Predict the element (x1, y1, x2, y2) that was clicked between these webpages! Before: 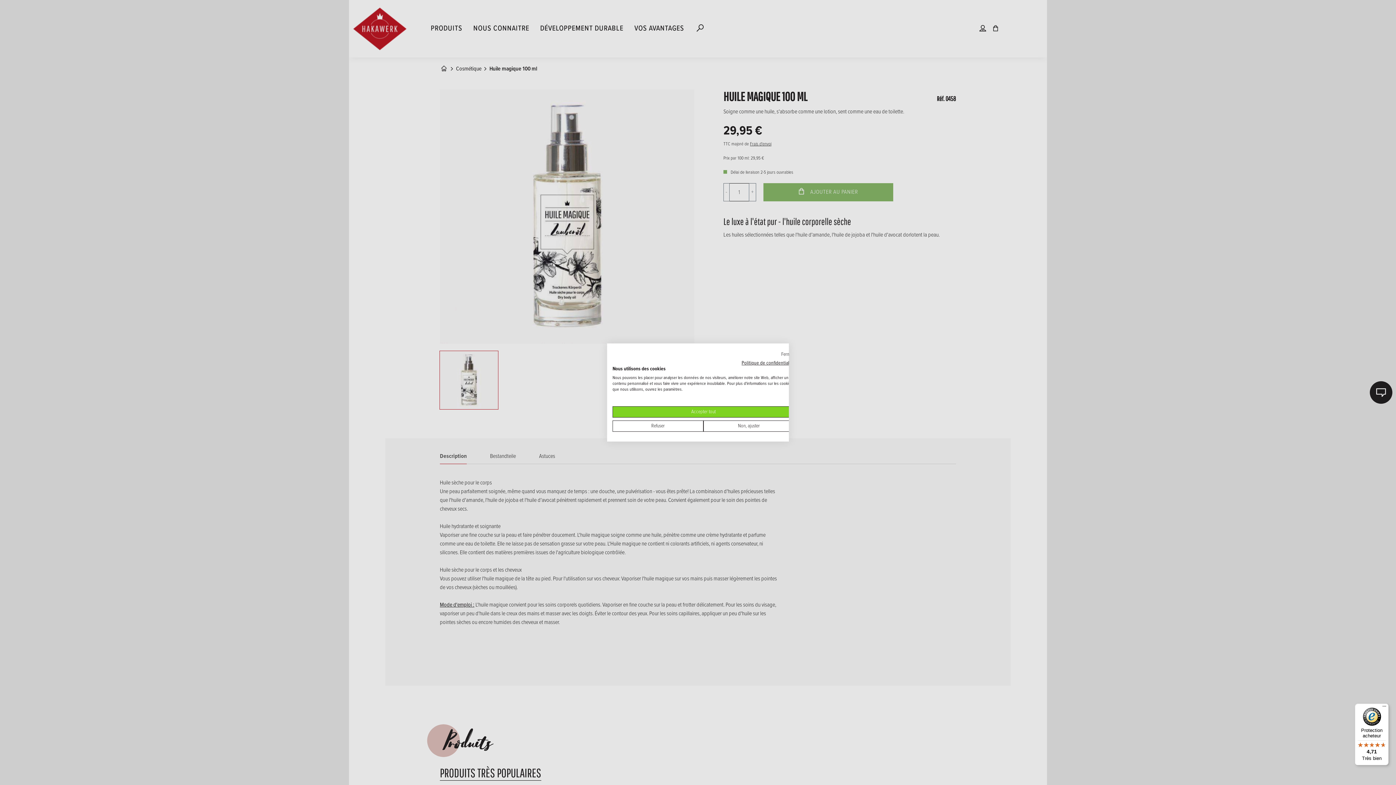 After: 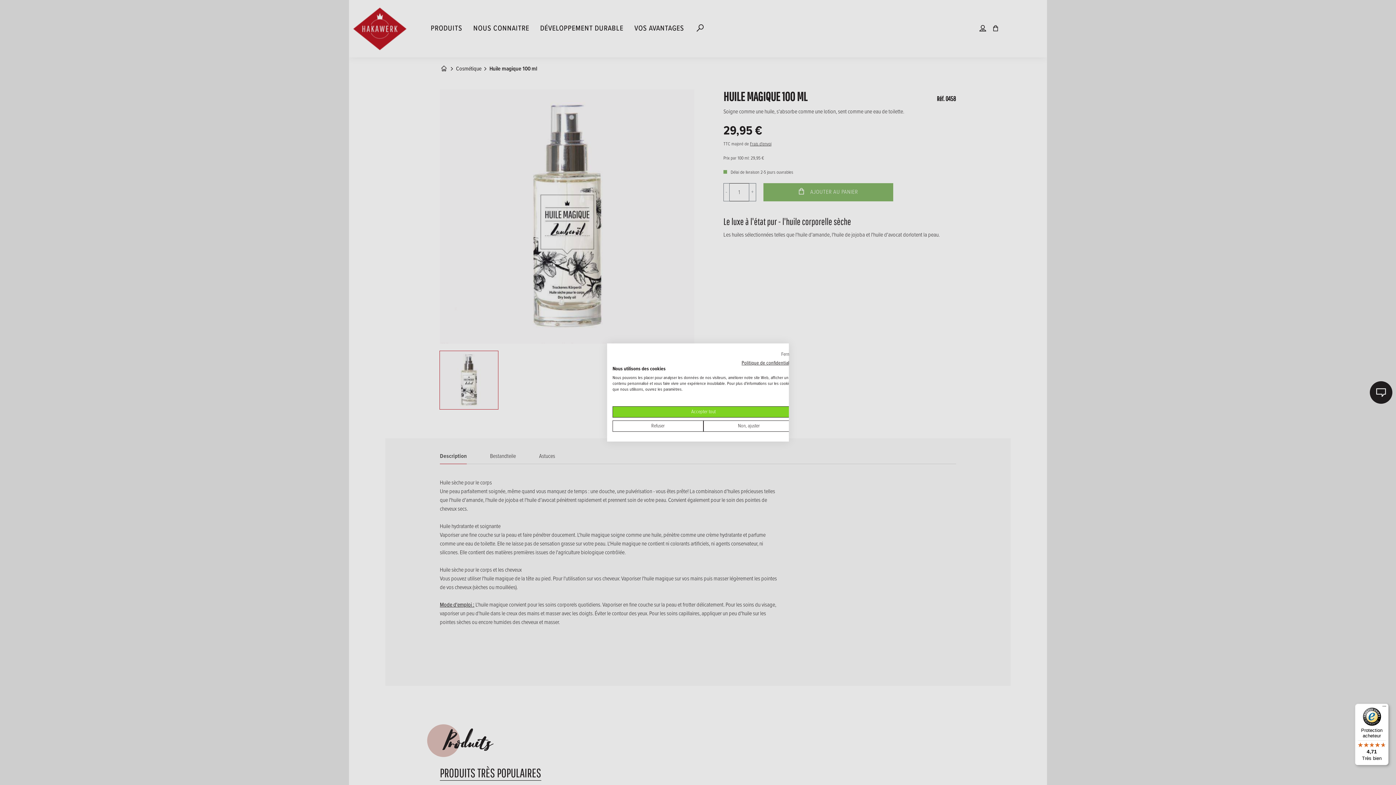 Action: bbox: (1355, 704, 1389, 765) label: Protection acheteur

4,71

Très bien